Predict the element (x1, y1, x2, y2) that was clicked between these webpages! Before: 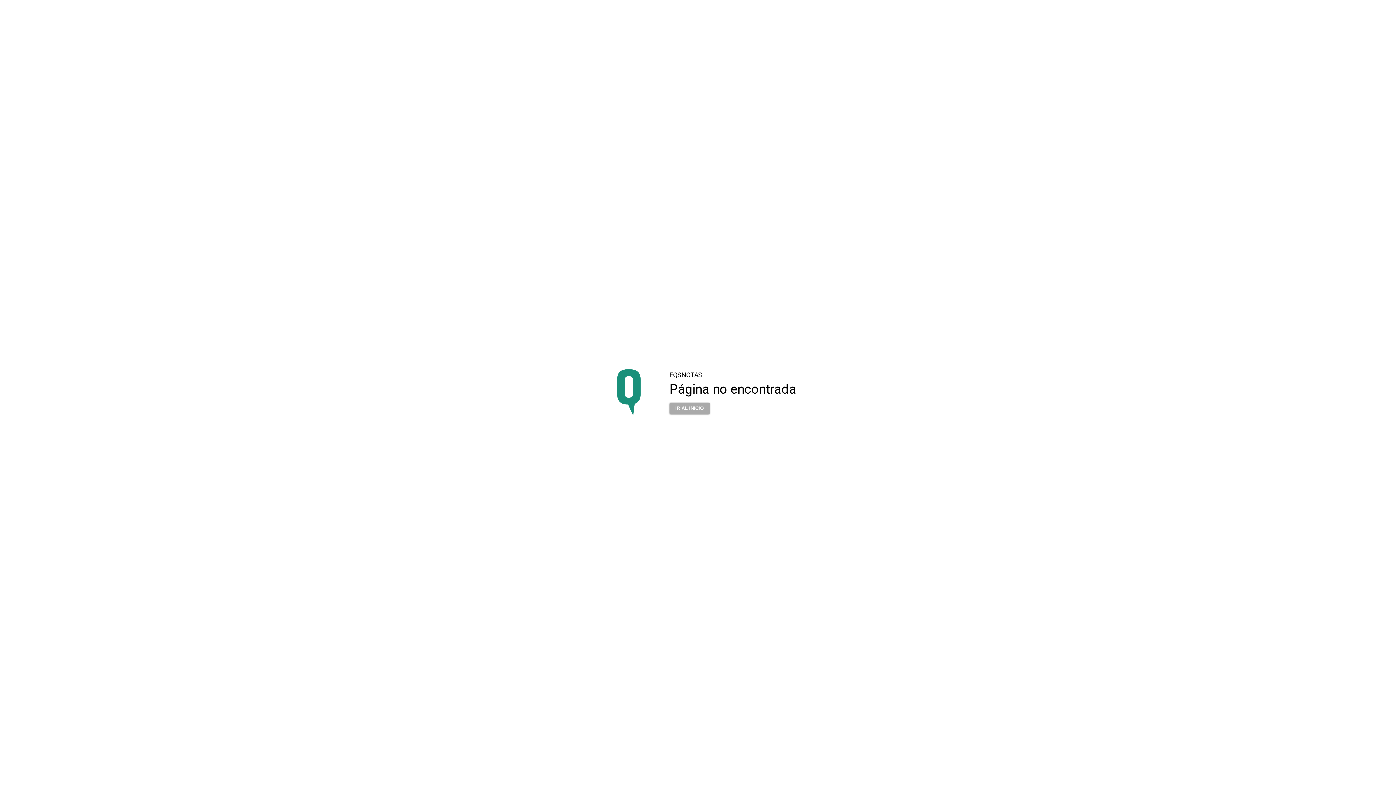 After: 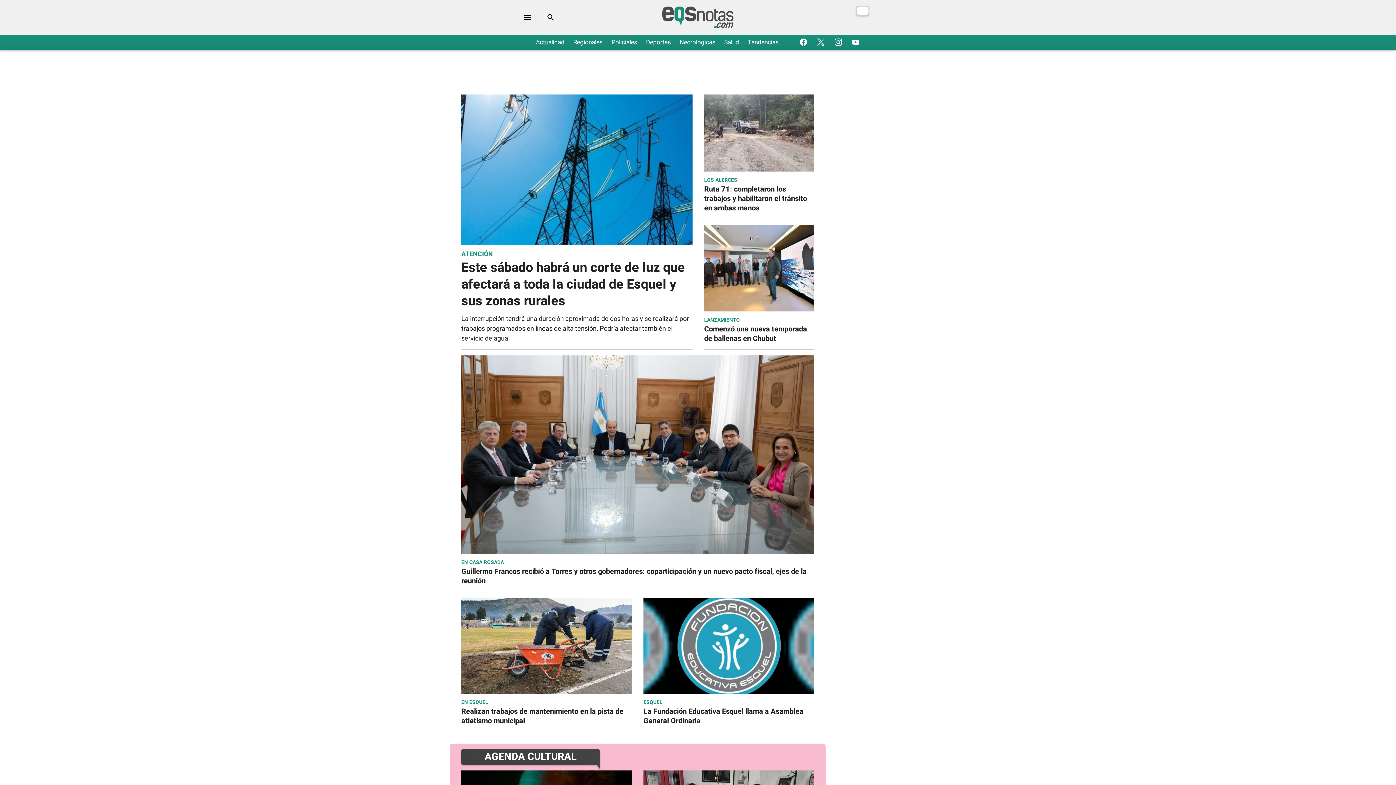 Action: label: IR AL INICIO bbox: (669, 398, 709, 413)